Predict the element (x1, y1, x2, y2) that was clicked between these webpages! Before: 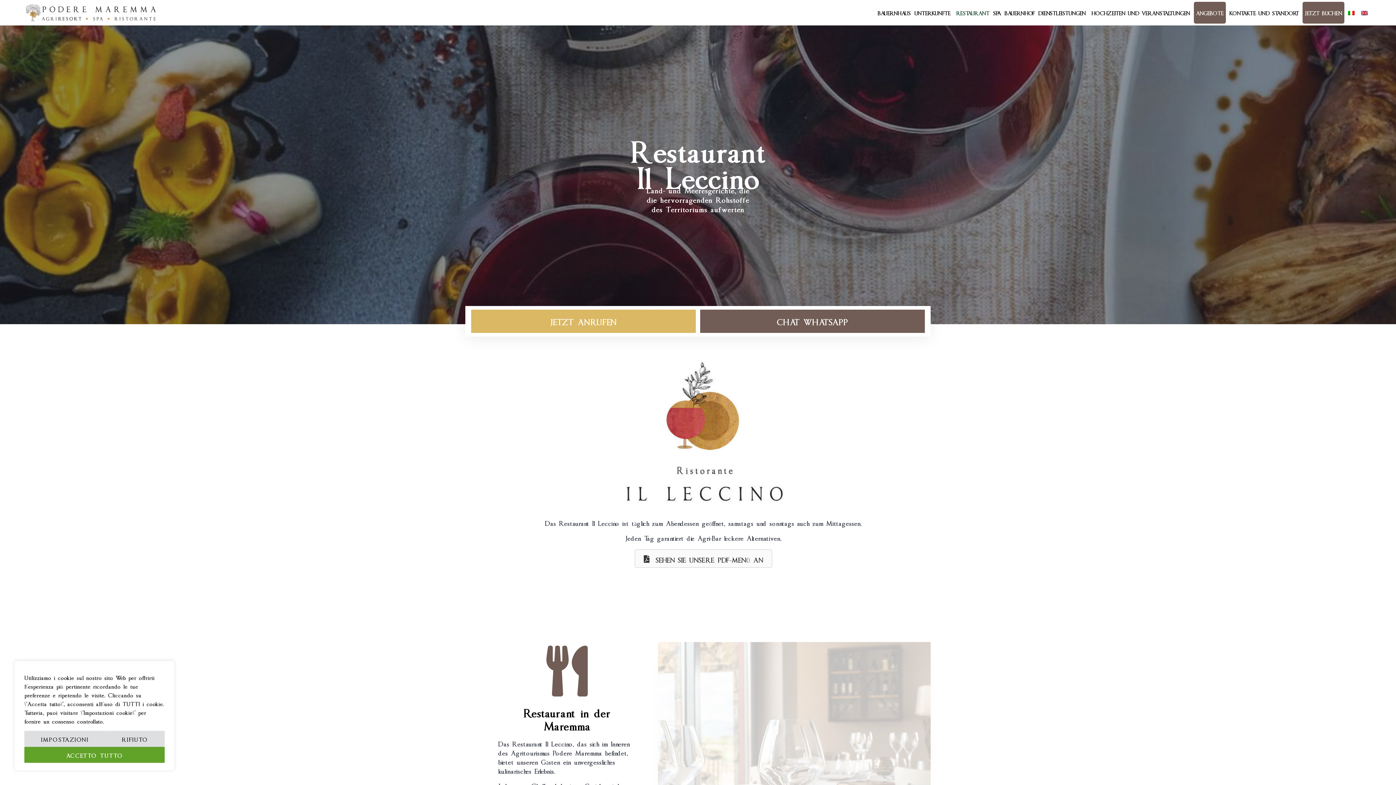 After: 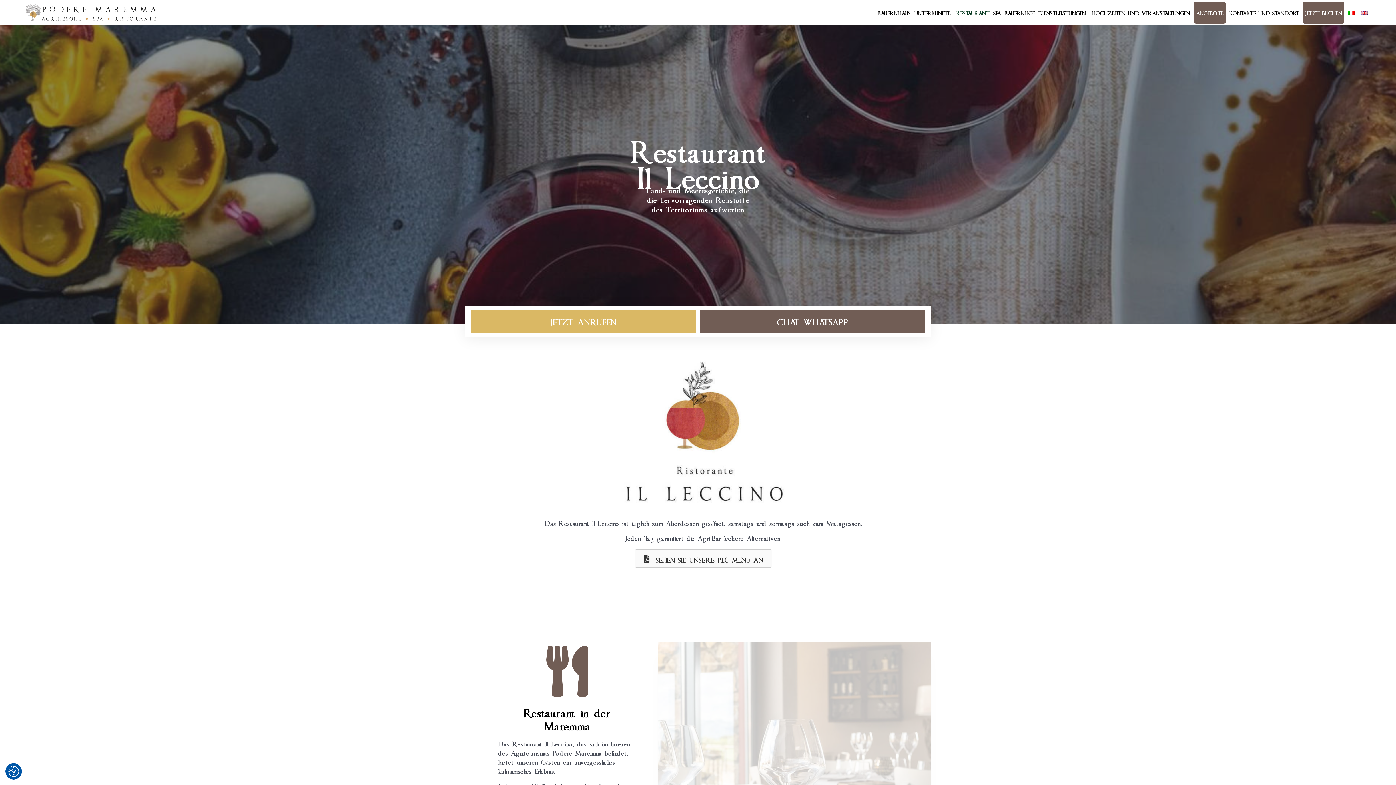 Action: bbox: (24, 747, 164, 763) label: ACCETTO TUTTO